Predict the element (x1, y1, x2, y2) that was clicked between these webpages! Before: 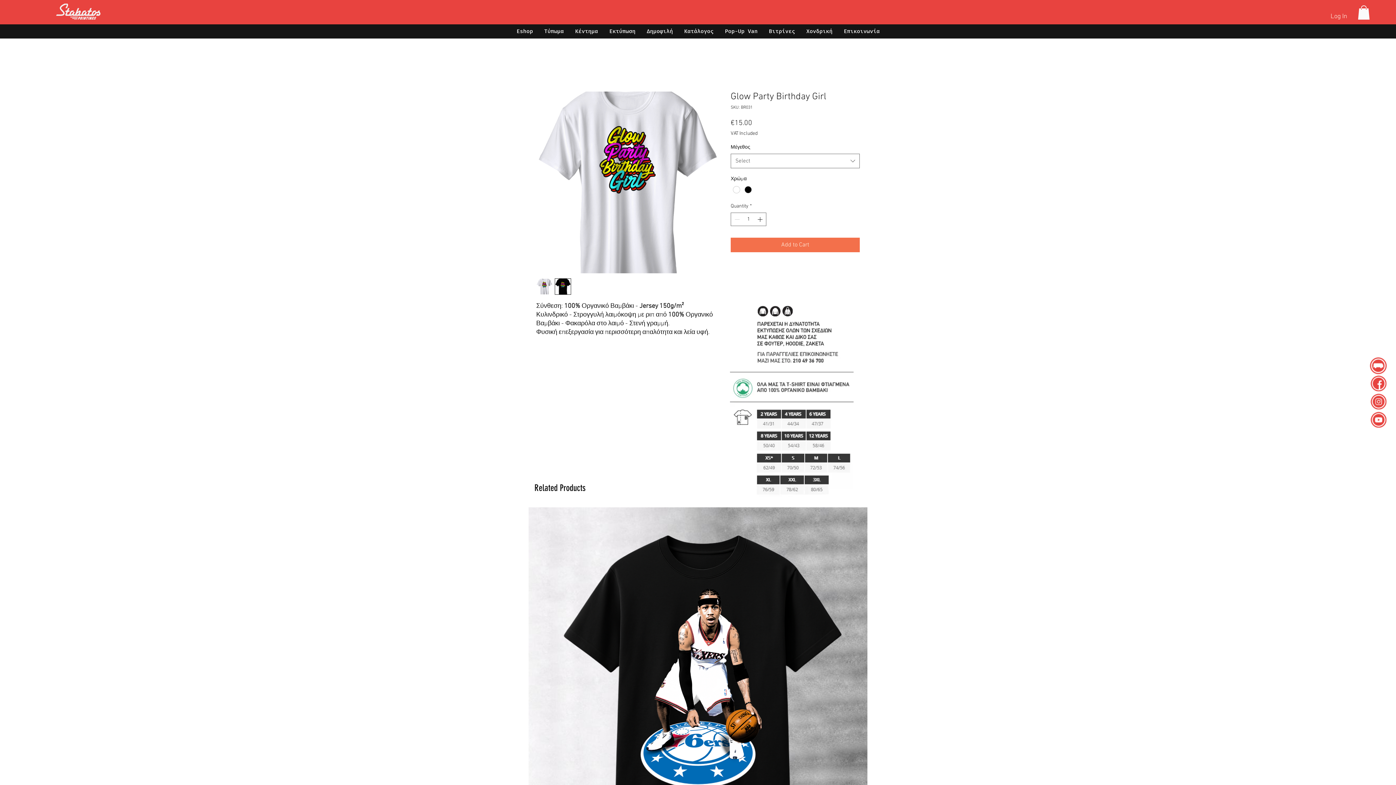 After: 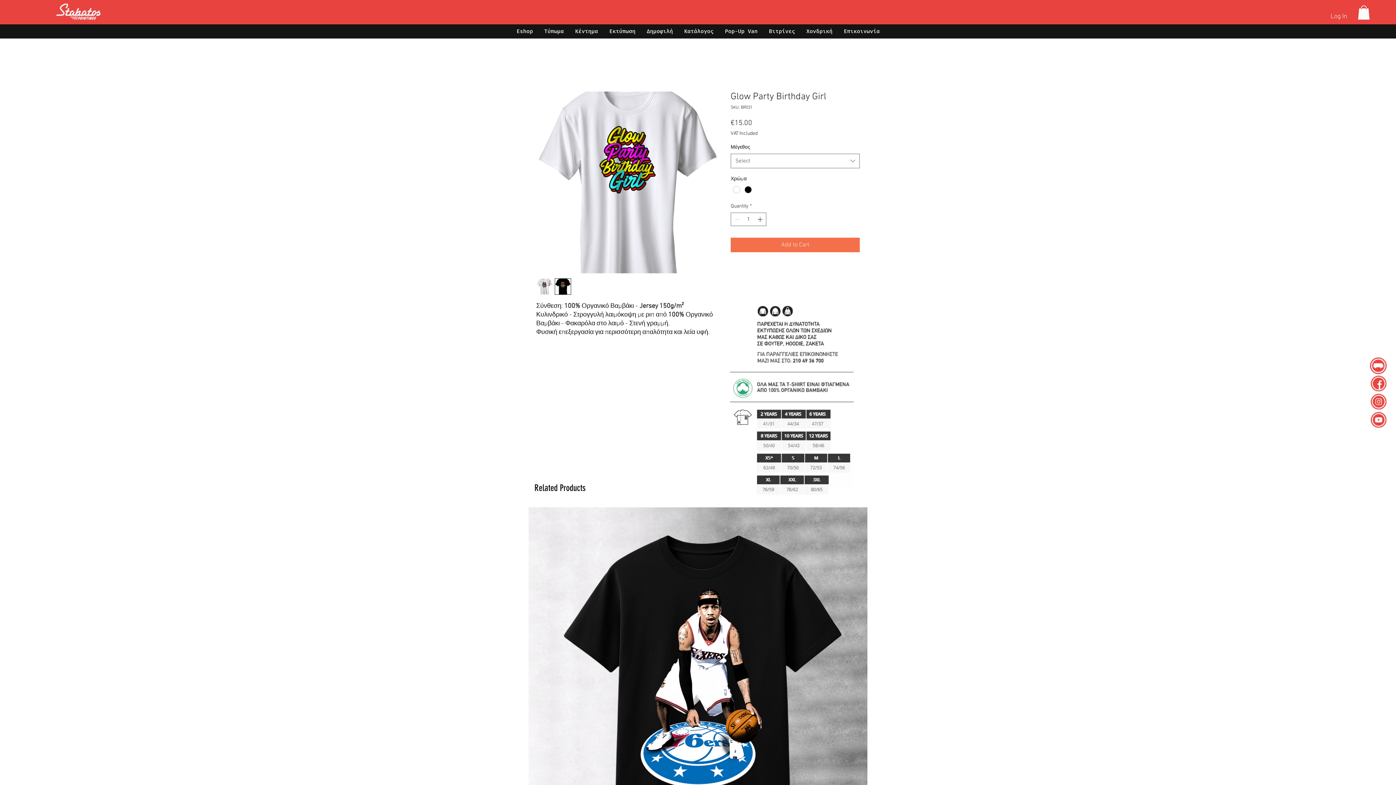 Action: bbox: (1358, 5, 1370, 19)